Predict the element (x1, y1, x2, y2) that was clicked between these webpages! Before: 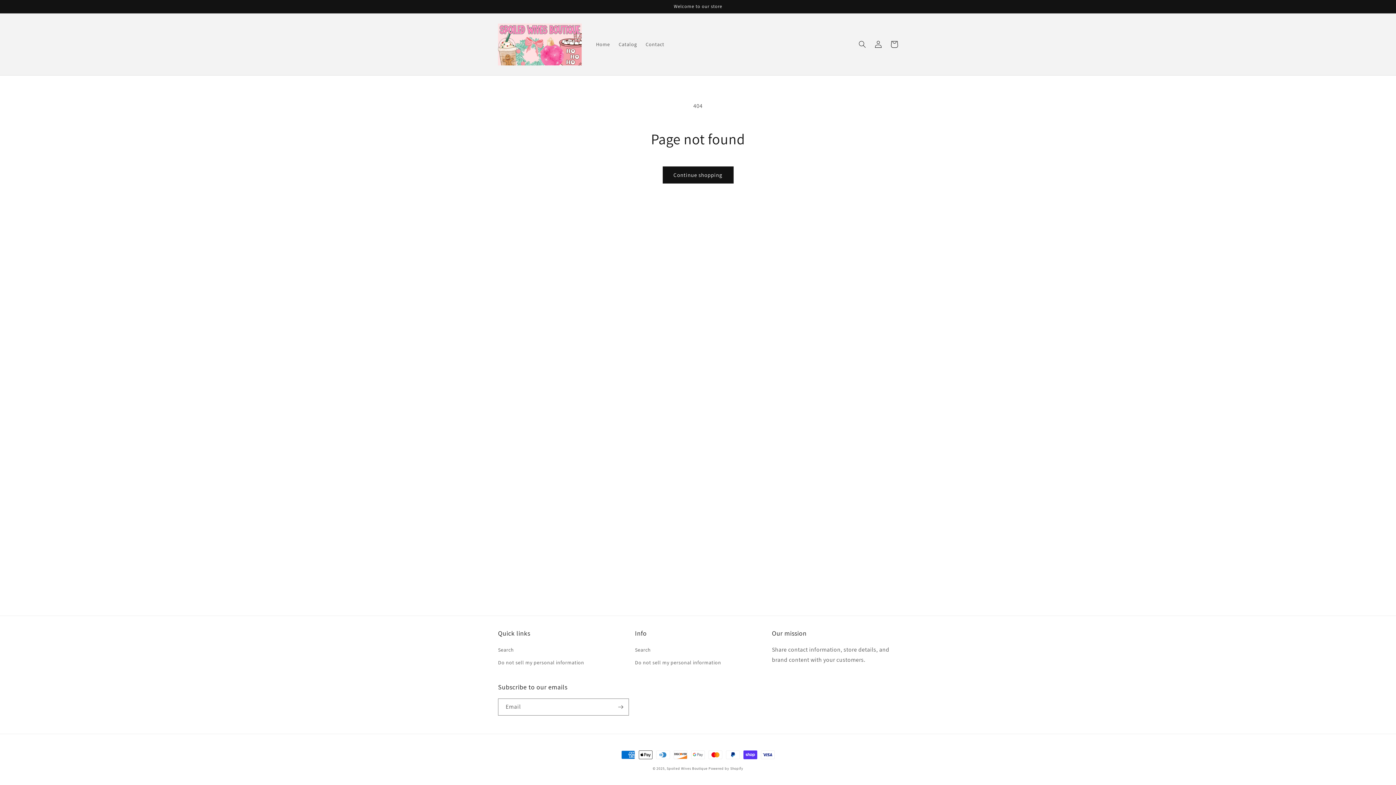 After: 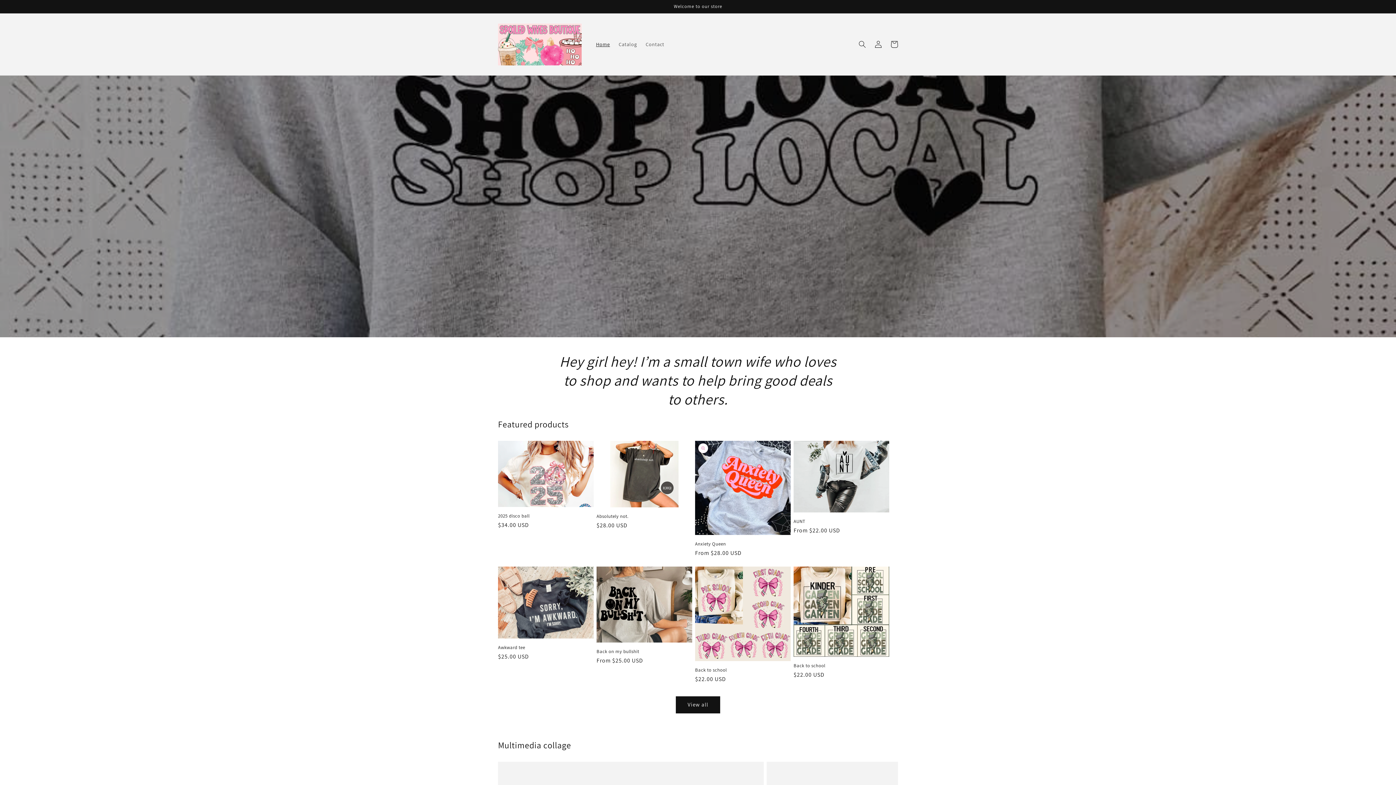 Action: label: Home bbox: (591, 36, 614, 52)